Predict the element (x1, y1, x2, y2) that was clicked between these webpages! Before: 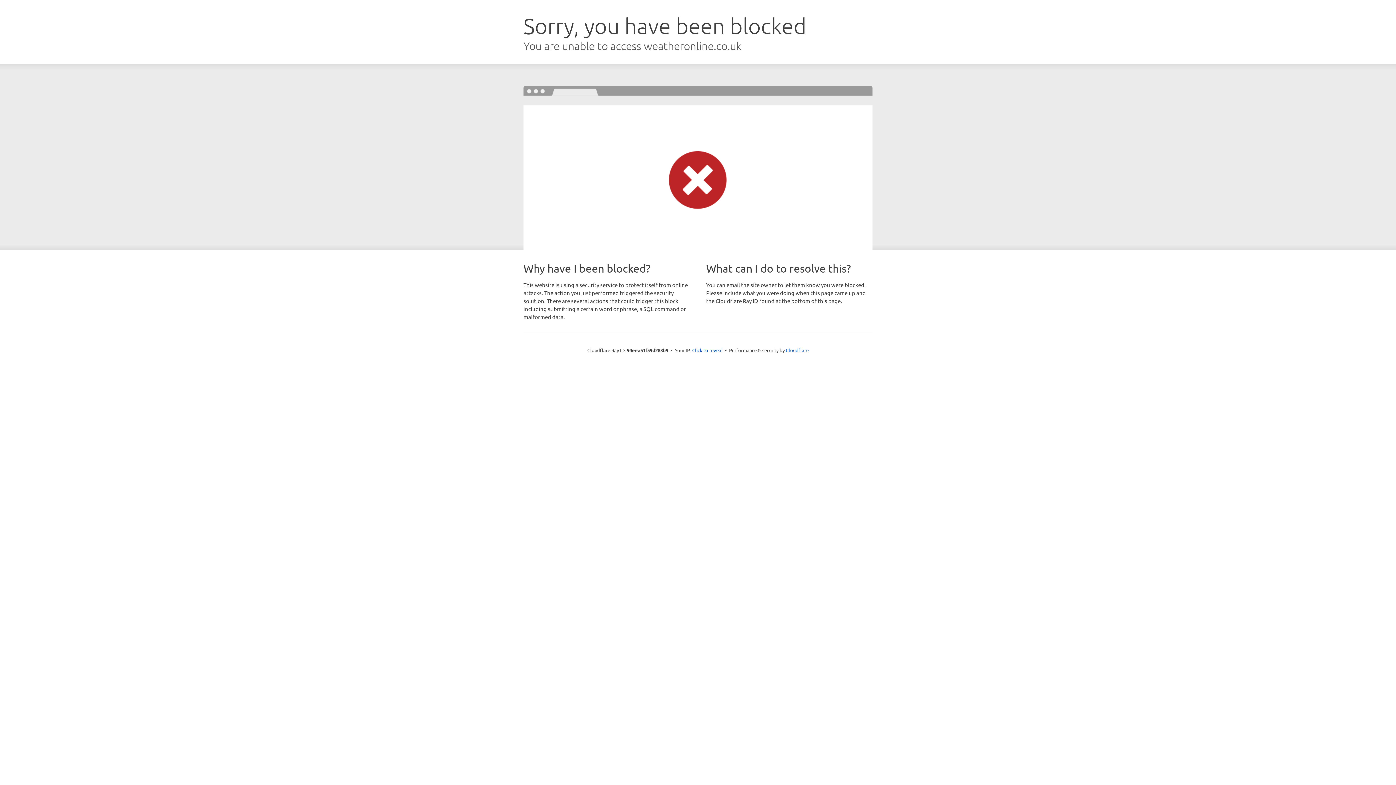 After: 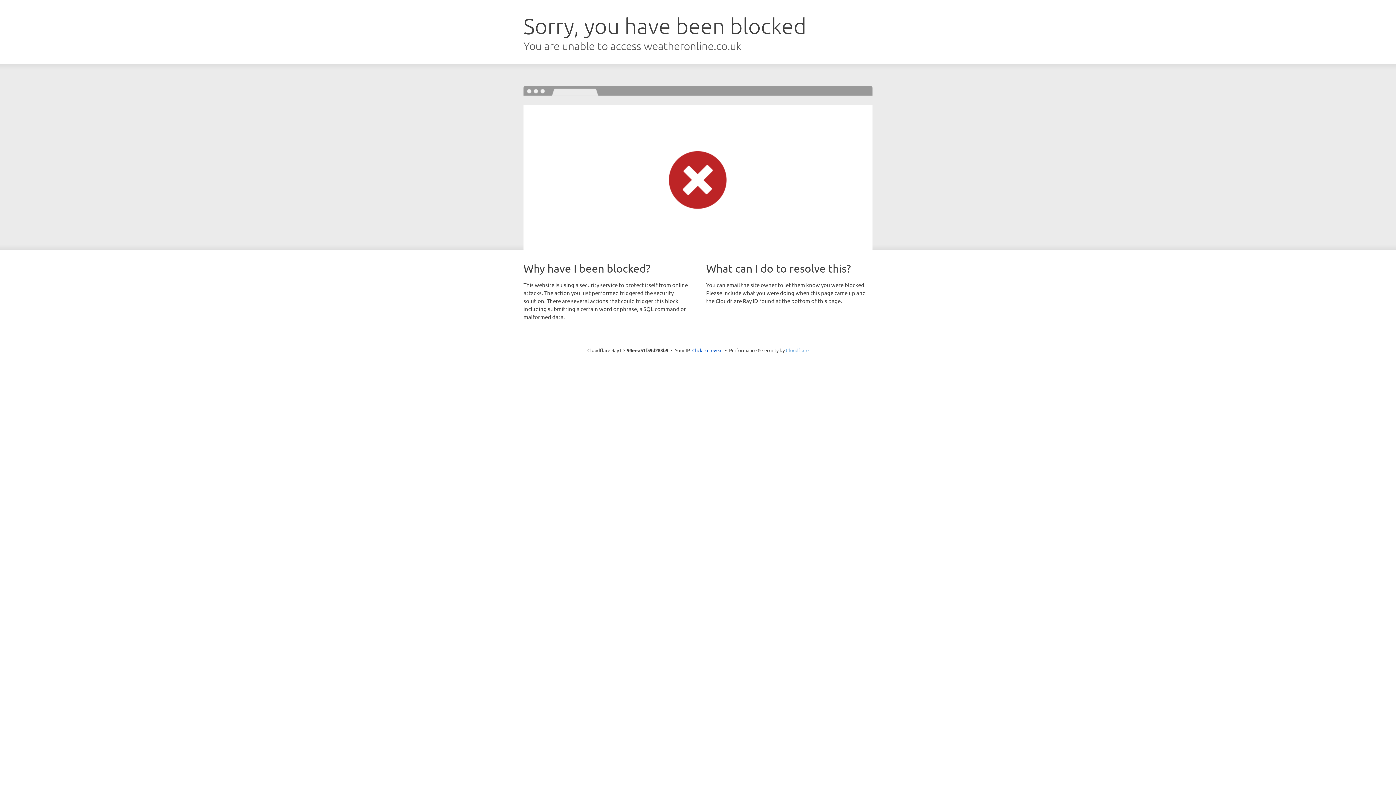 Action: label: Cloudflare bbox: (786, 347, 808, 353)